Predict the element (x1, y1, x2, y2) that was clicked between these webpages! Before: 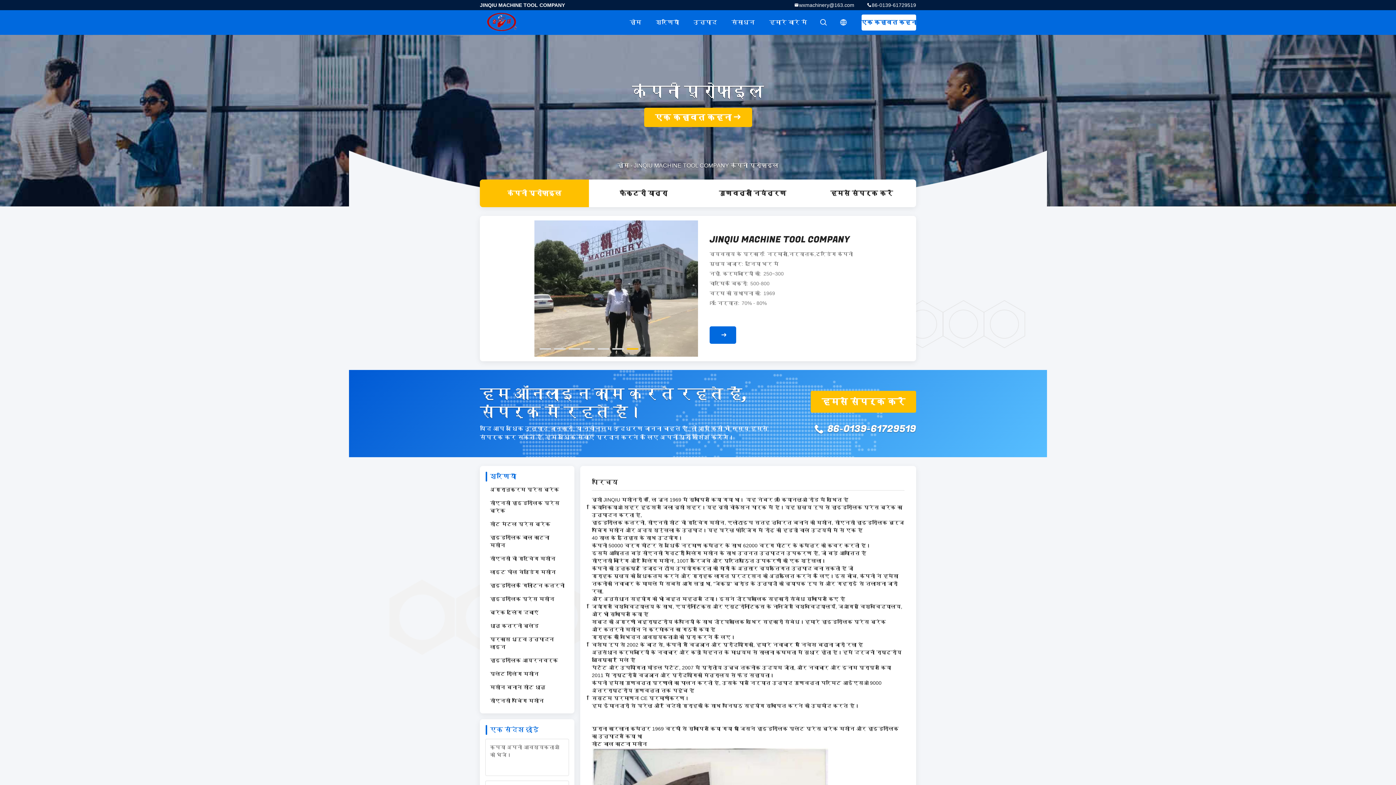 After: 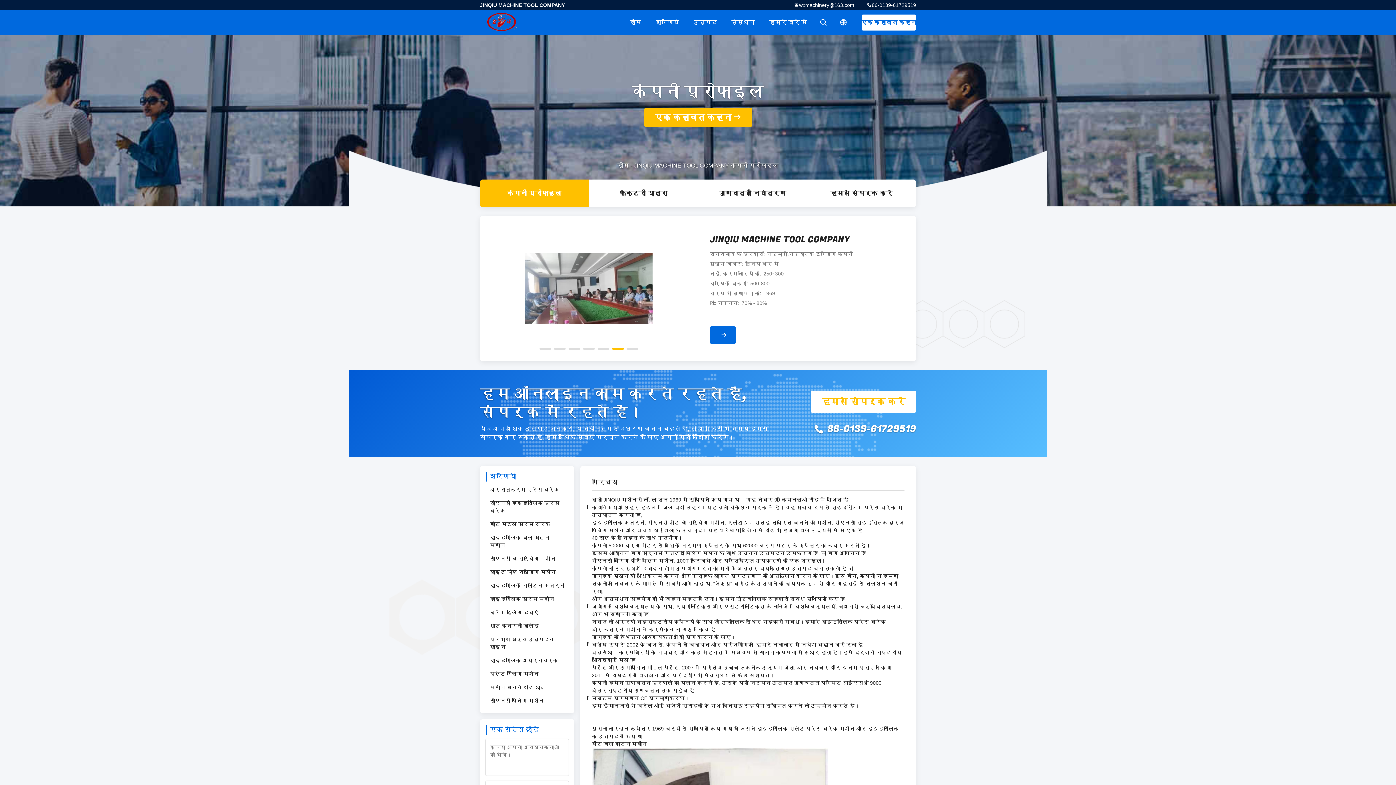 Action: label: हमसे संपर्क करें bbox: (810, 391, 916, 412)